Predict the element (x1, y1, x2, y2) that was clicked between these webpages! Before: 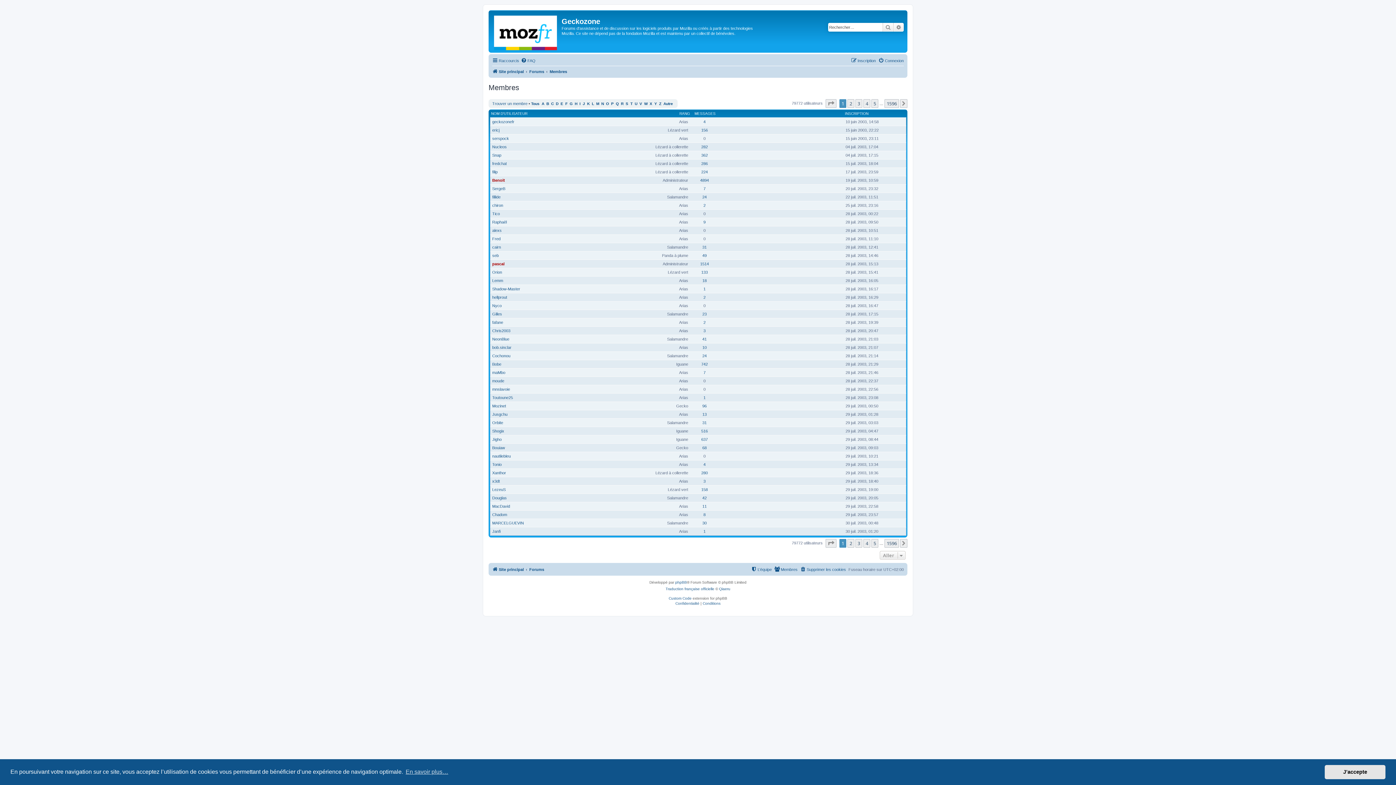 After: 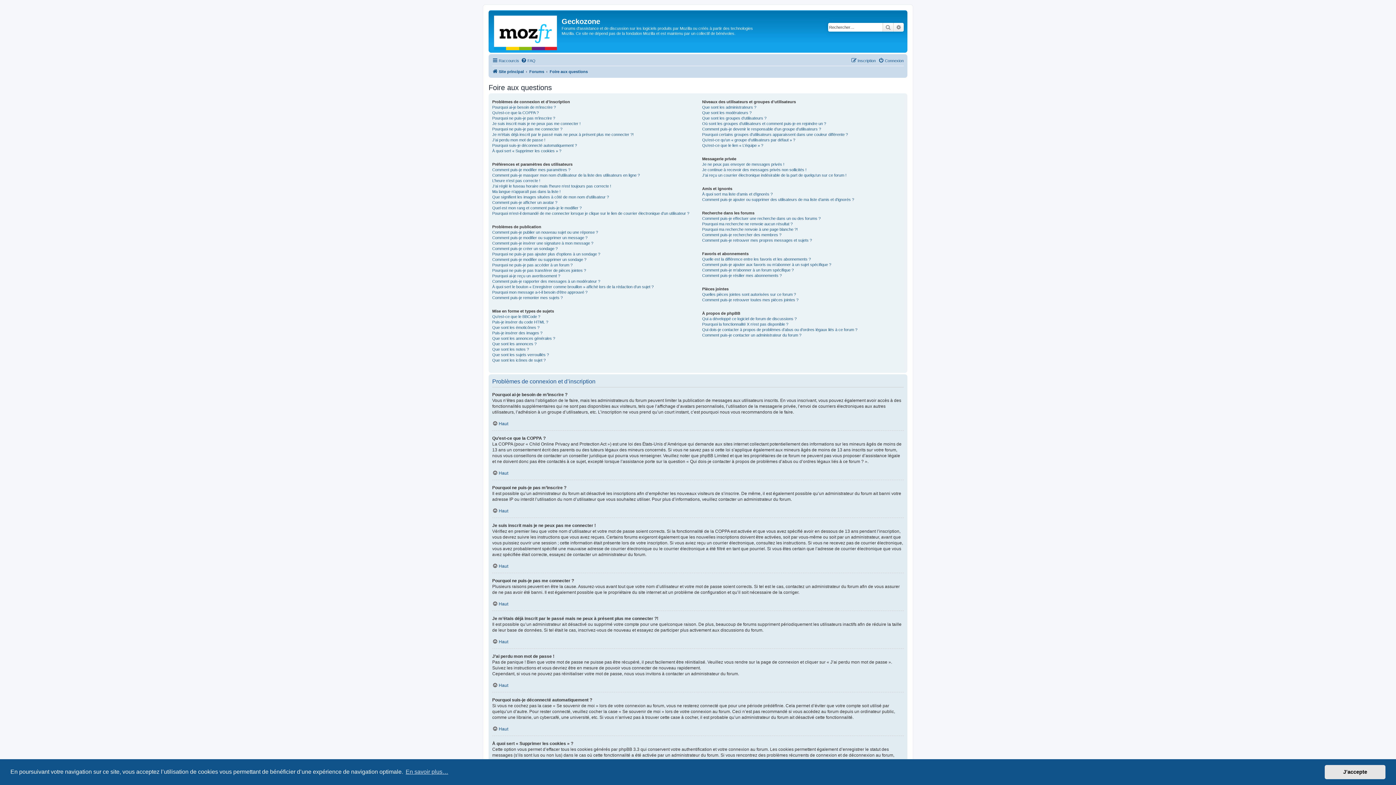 Action: bbox: (521, 56, 535, 65) label: FAQ